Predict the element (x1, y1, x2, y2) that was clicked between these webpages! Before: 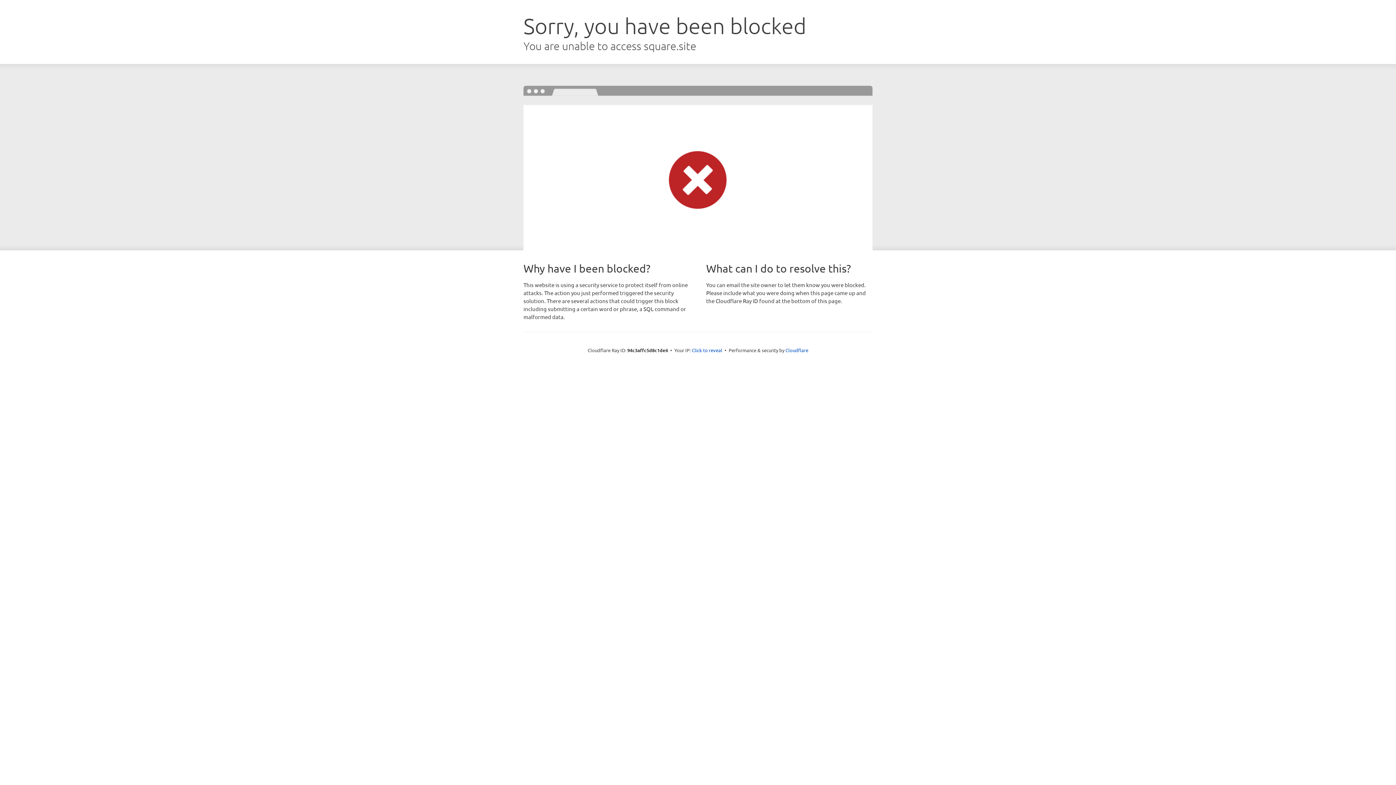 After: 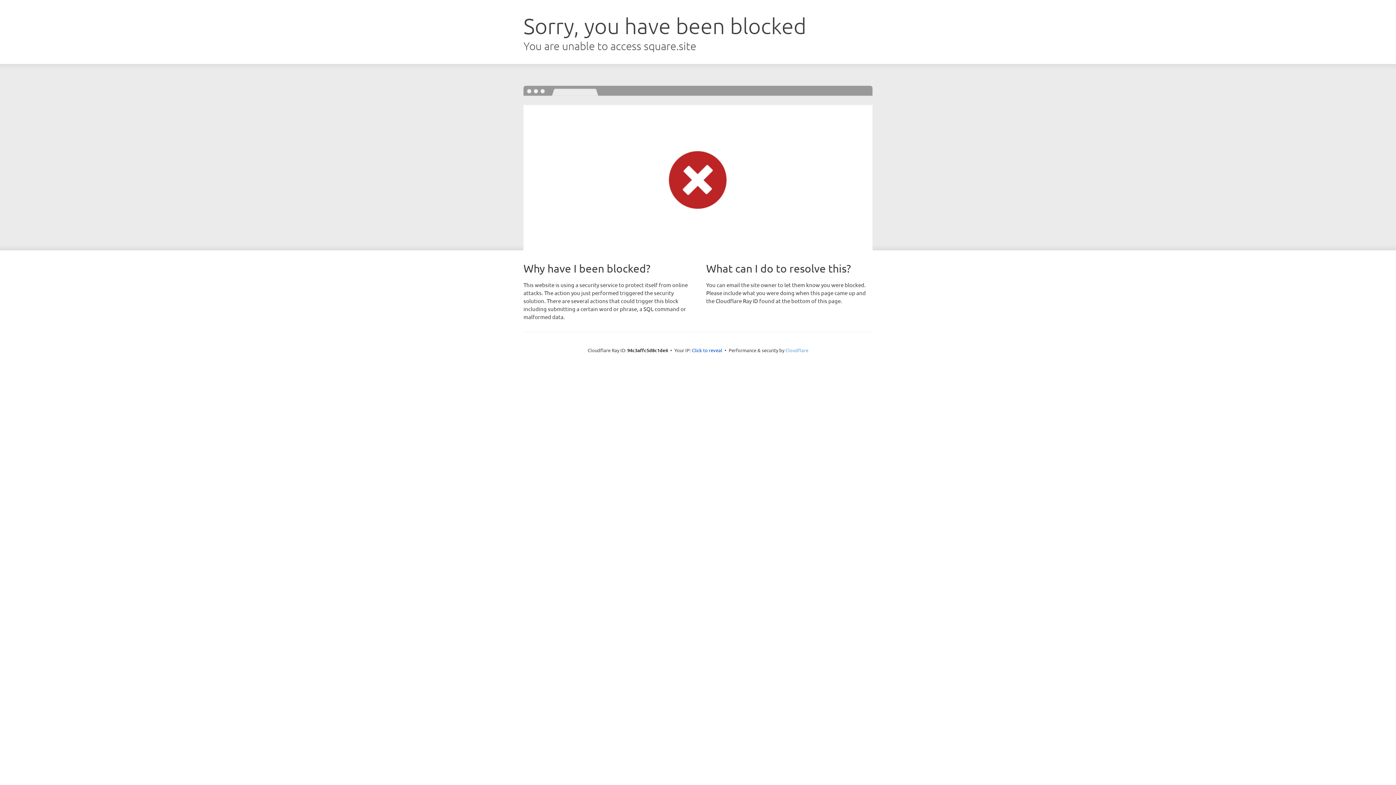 Action: label: Cloudflare bbox: (785, 347, 808, 353)